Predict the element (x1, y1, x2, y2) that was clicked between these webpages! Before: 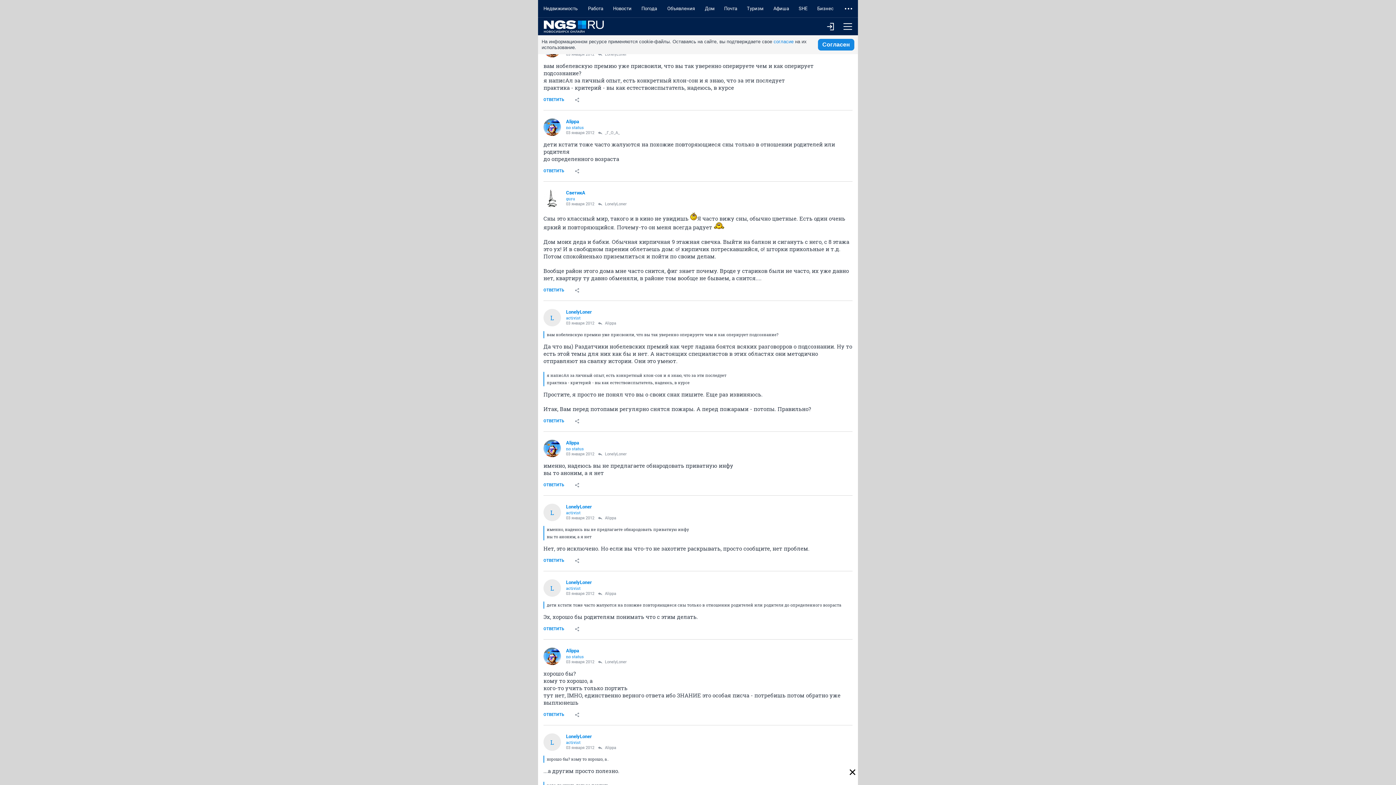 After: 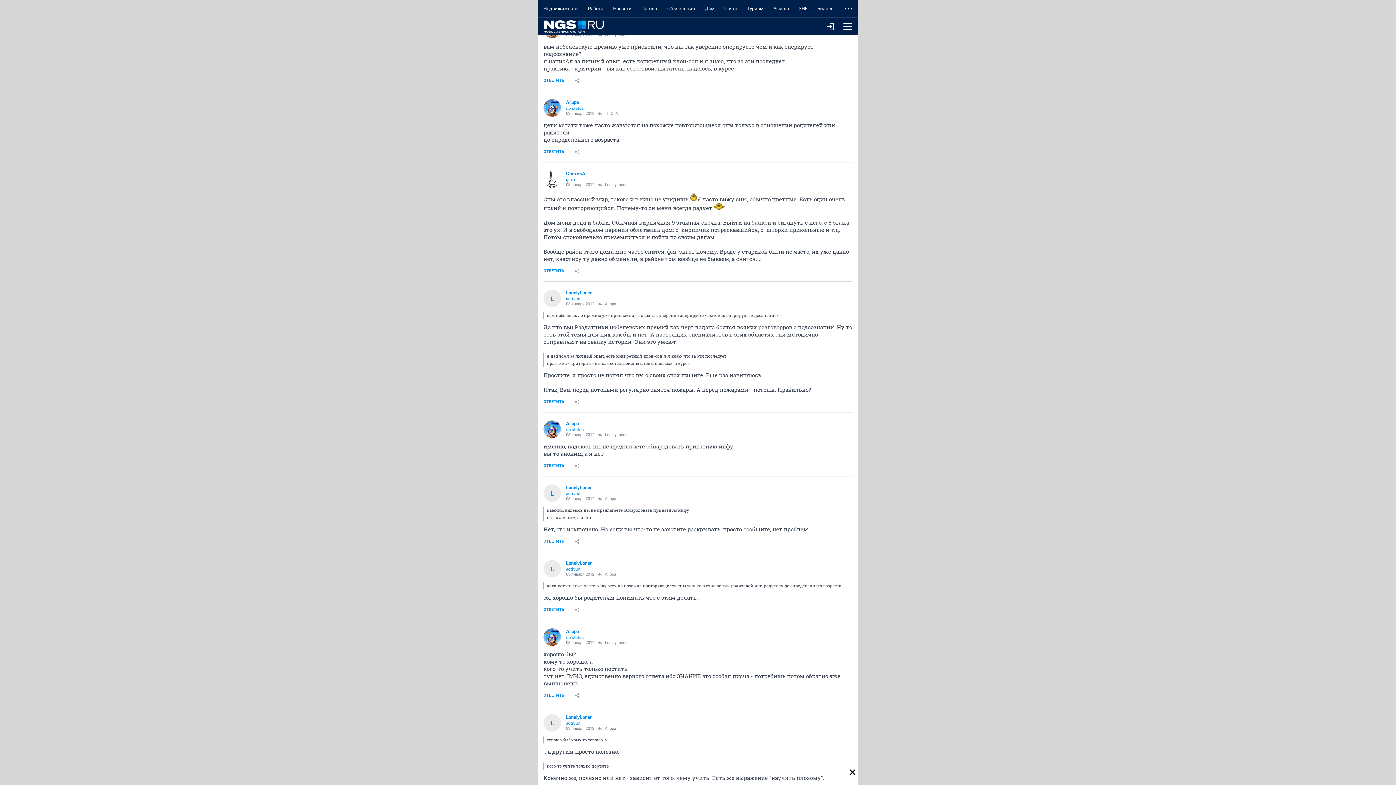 Action: label: Согласен bbox: (818, 38, 854, 50)